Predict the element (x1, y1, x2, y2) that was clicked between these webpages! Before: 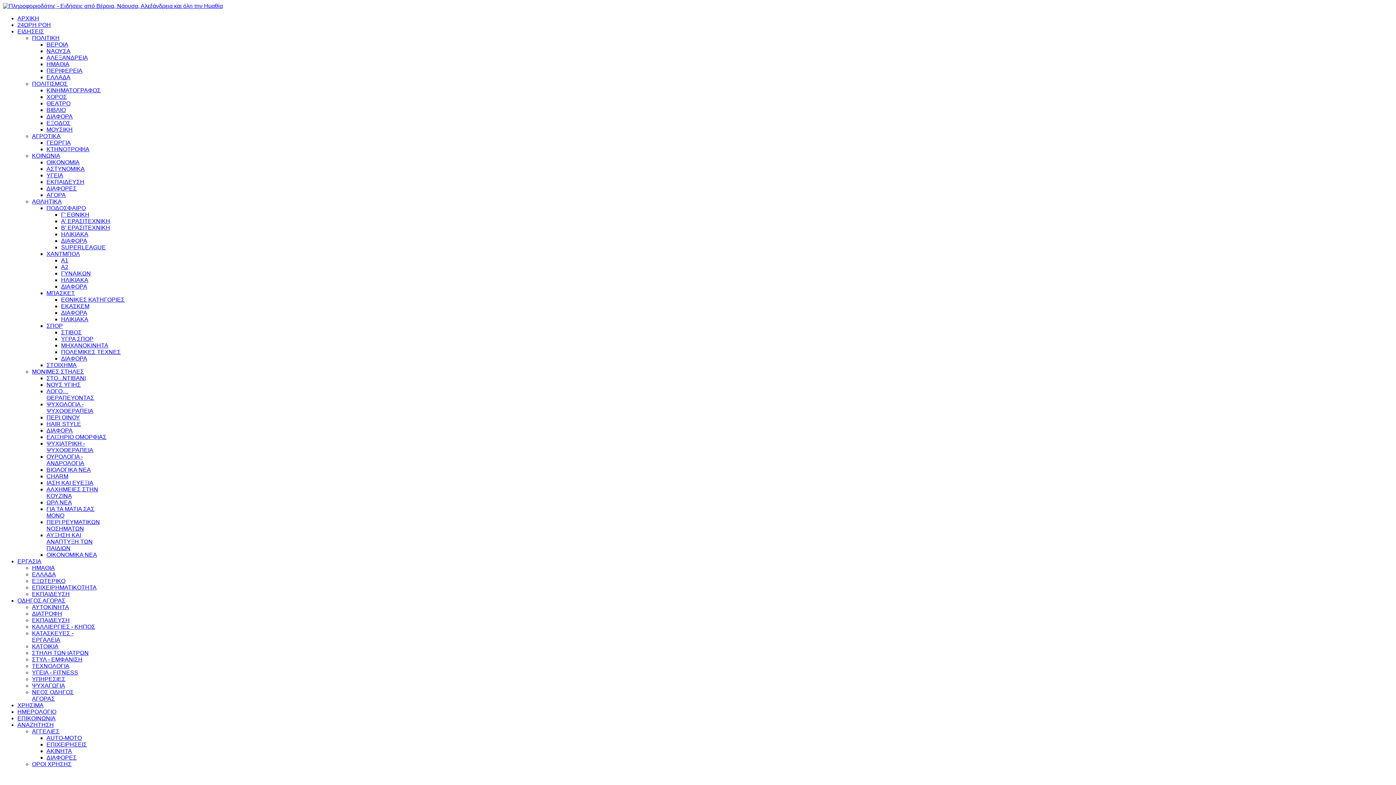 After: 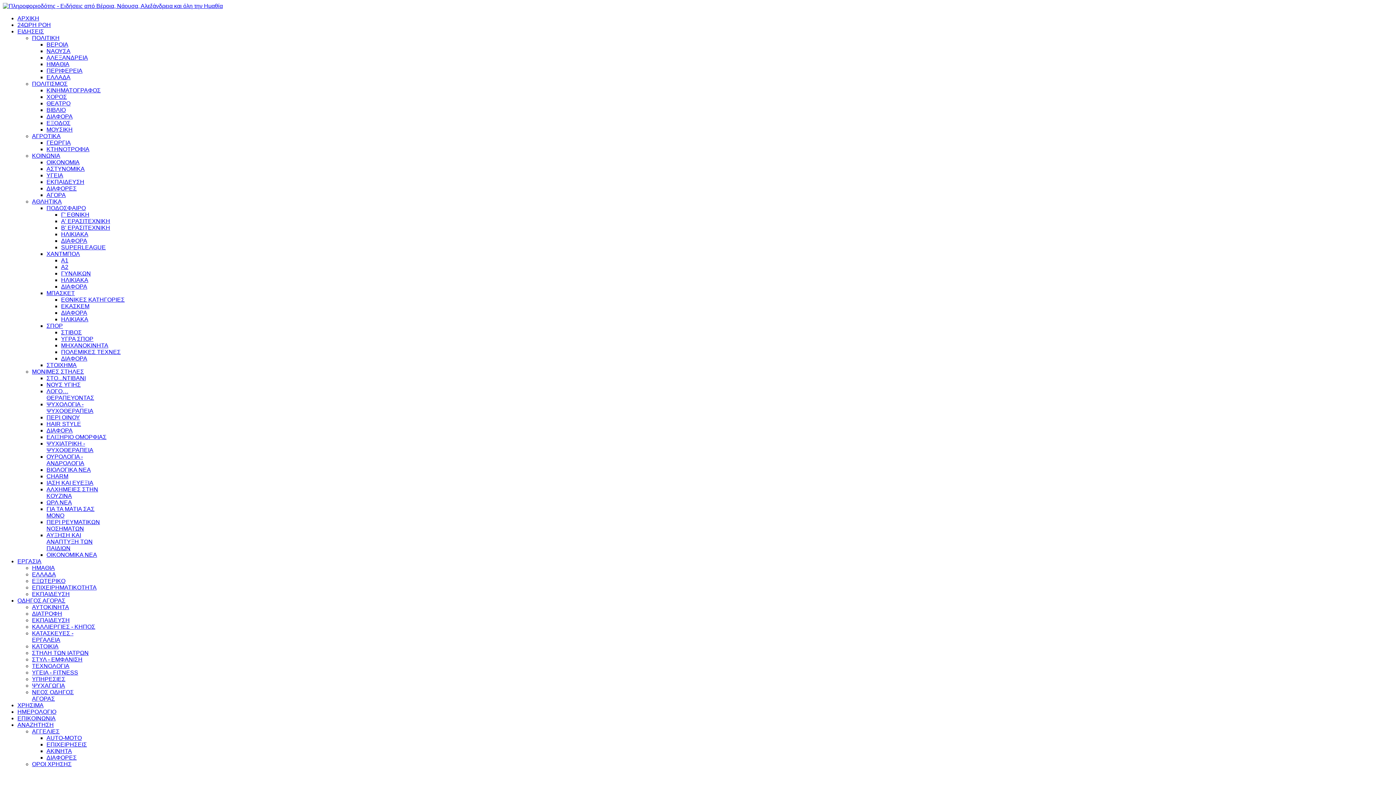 Action: bbox: (46, 87, 100, 93) label: ΚΙΝΗΜΑΤΟΓΡΑΦΟΣ